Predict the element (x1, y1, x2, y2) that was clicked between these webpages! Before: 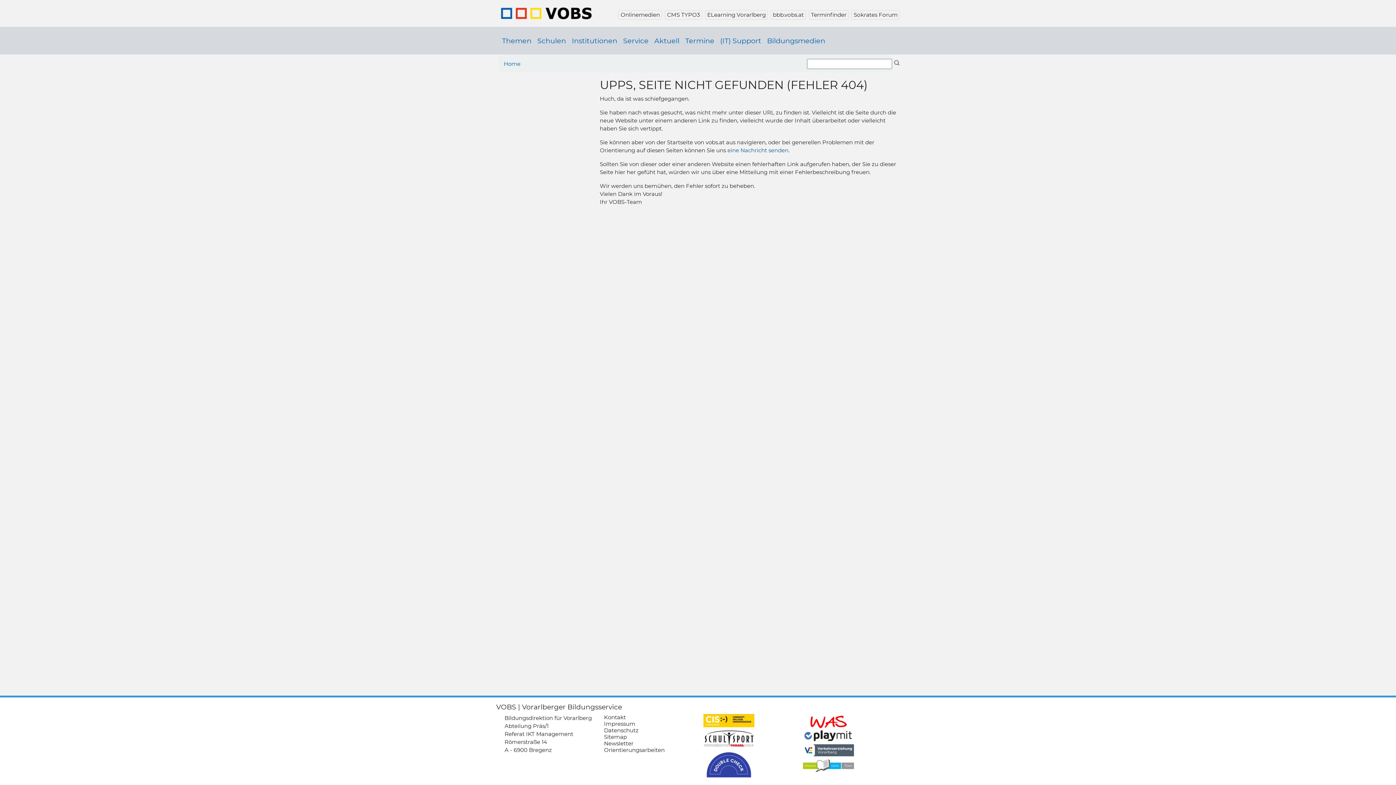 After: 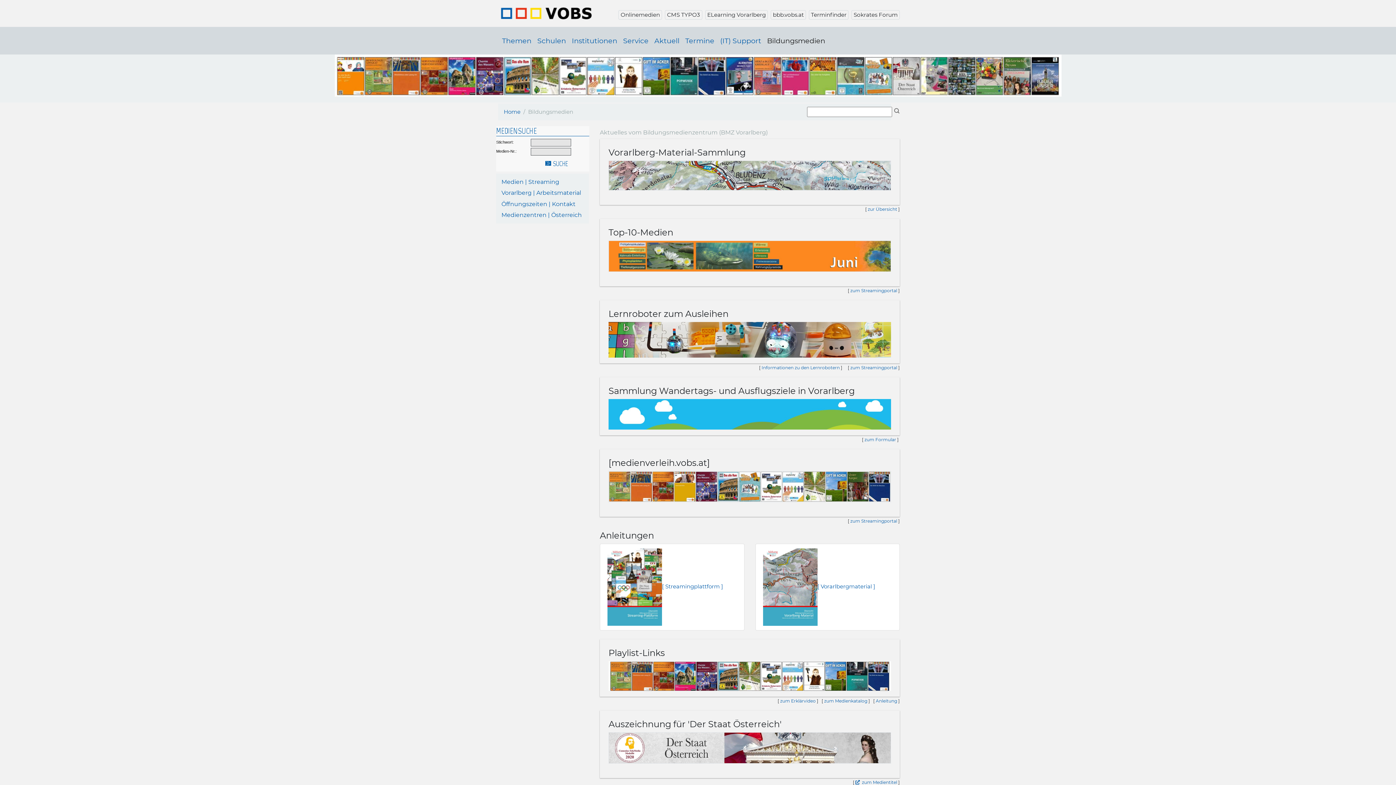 Action: bbox: (767, 32, 831, 48) label: Bildungsmedien